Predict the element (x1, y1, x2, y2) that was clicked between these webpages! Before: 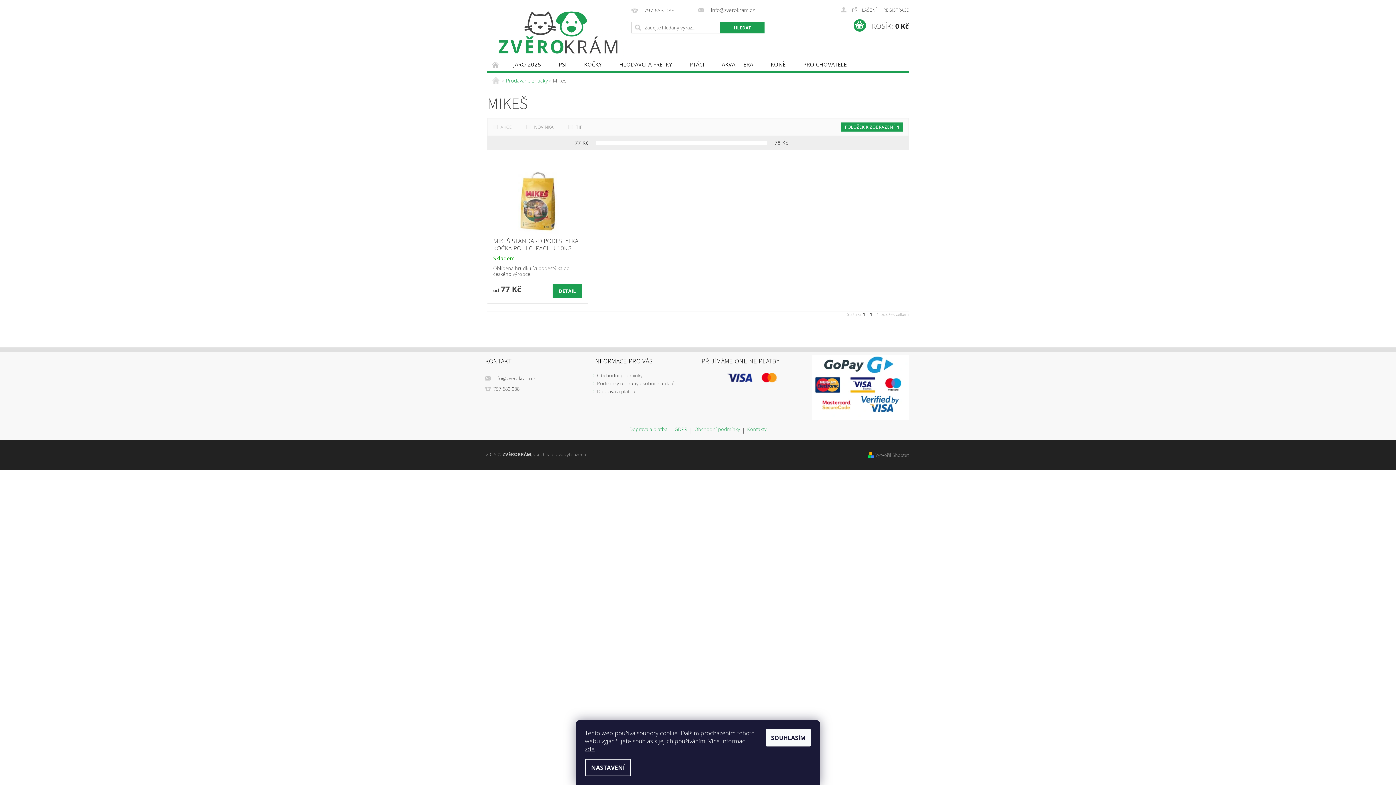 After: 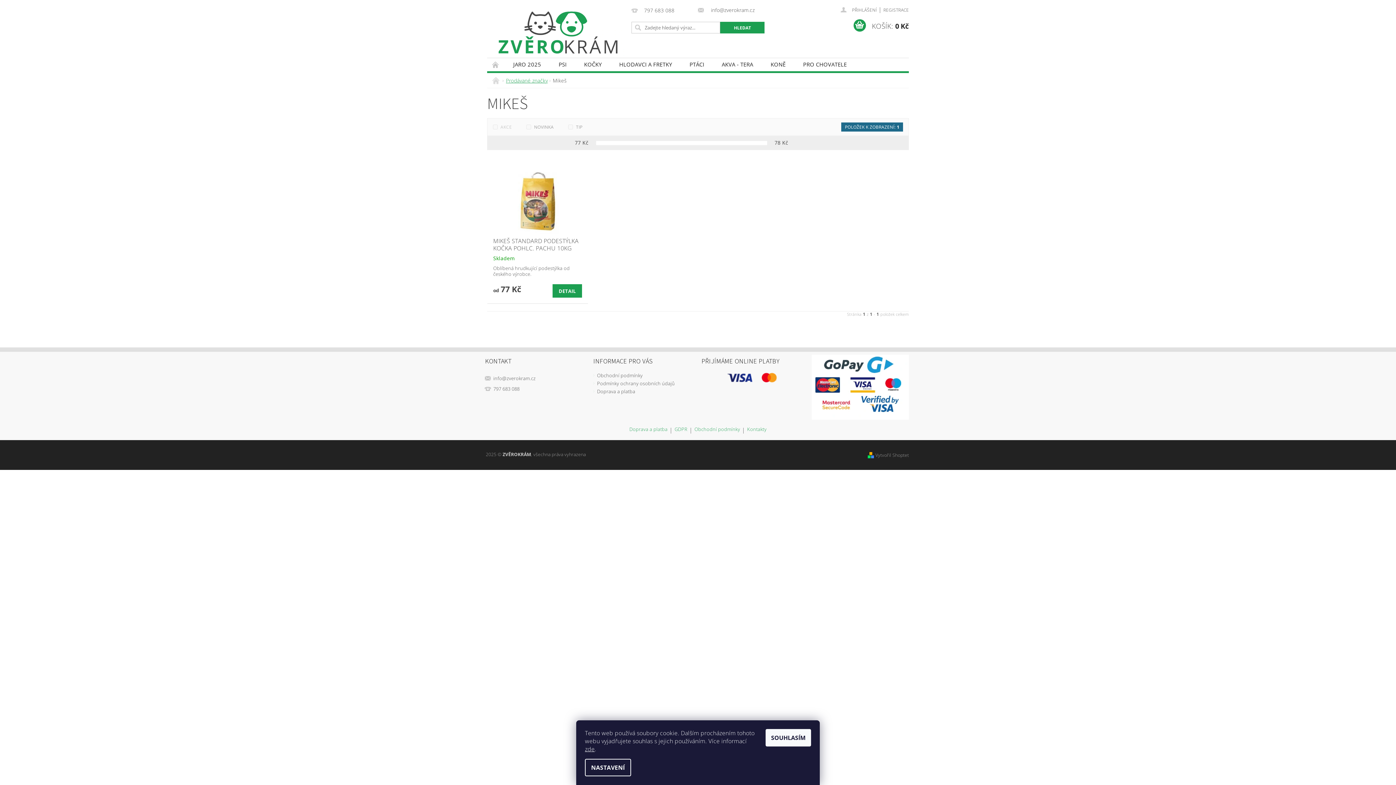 Action: label: POLOŽEK K ZOBRAZENÍ: 1 bbox: (841, 122, 903, 131)